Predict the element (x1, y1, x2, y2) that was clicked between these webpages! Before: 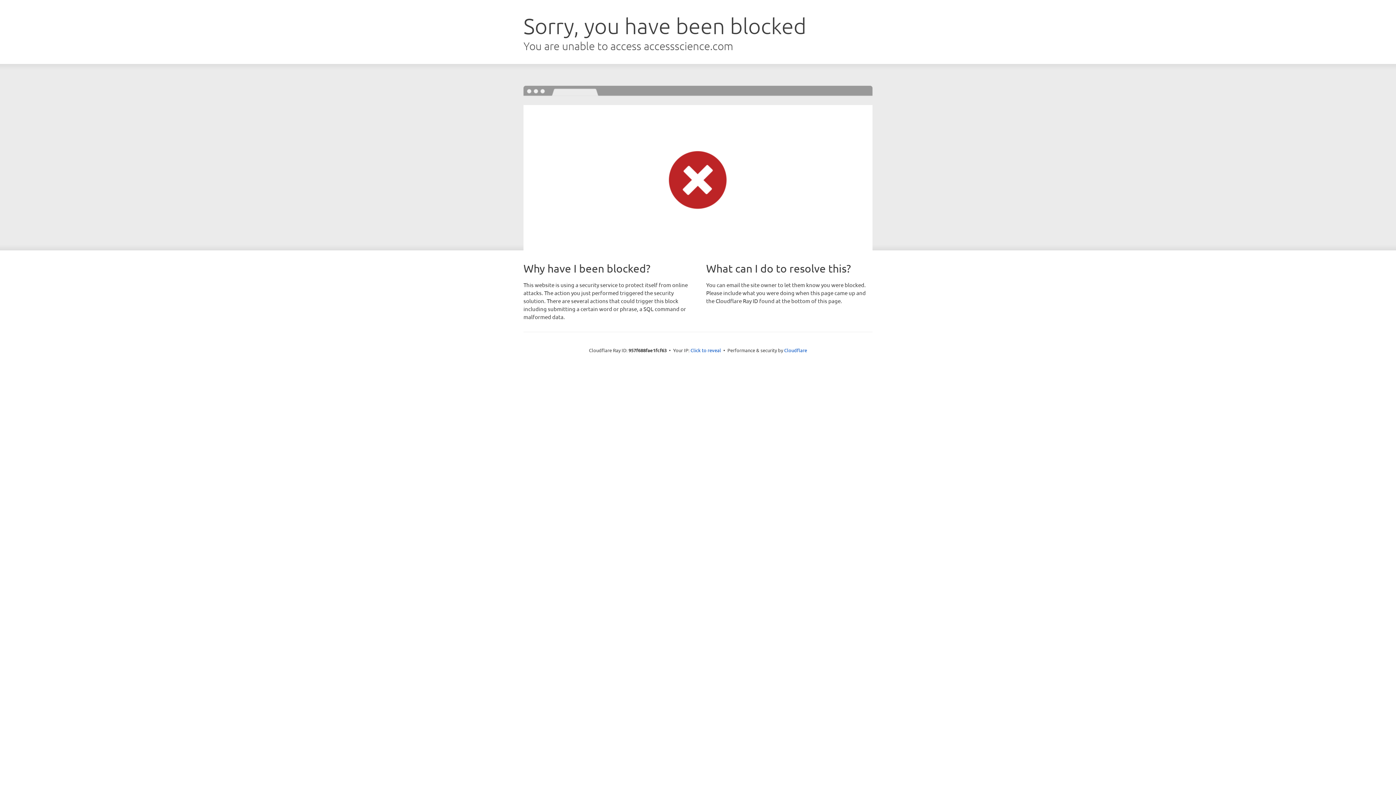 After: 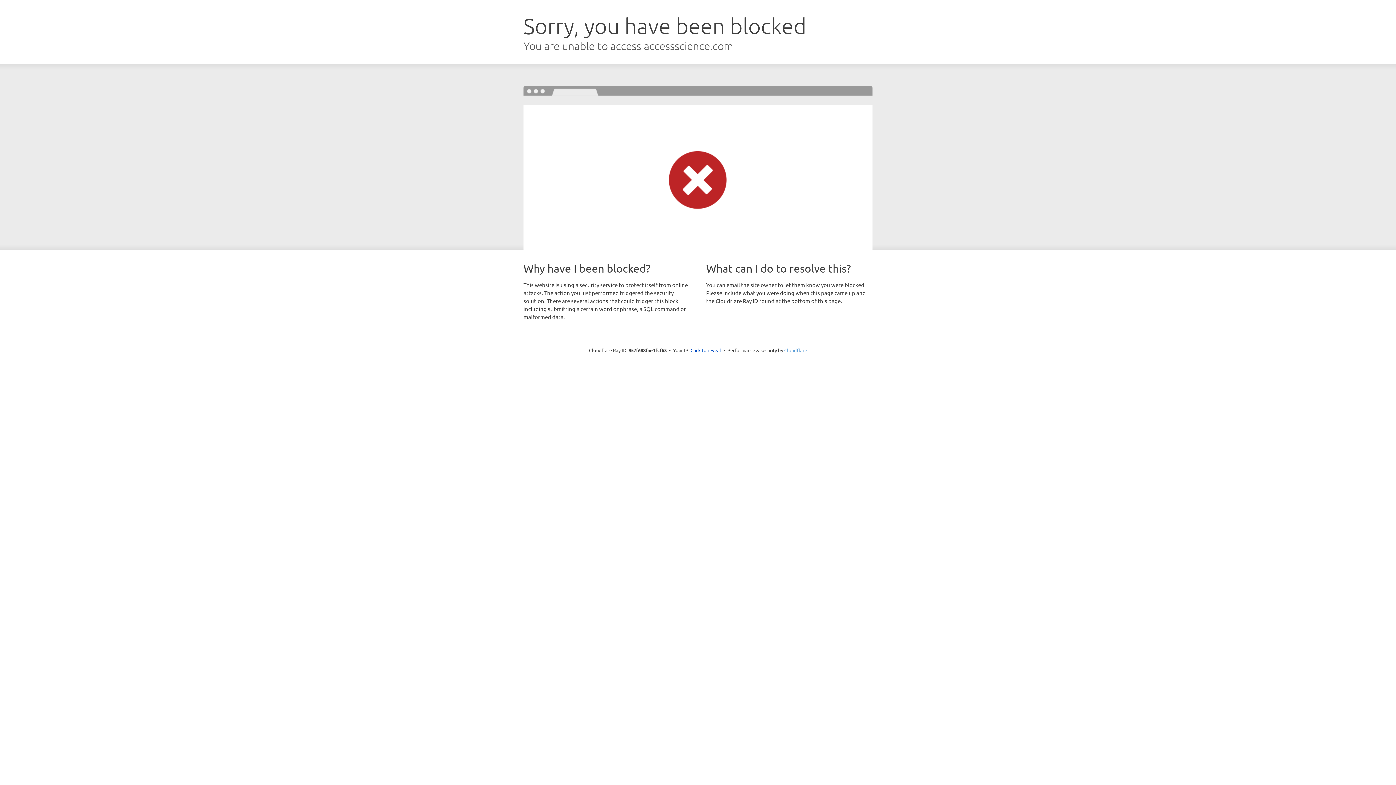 Action: bbox: (784, 347, 807, 353) label: Cloudflare